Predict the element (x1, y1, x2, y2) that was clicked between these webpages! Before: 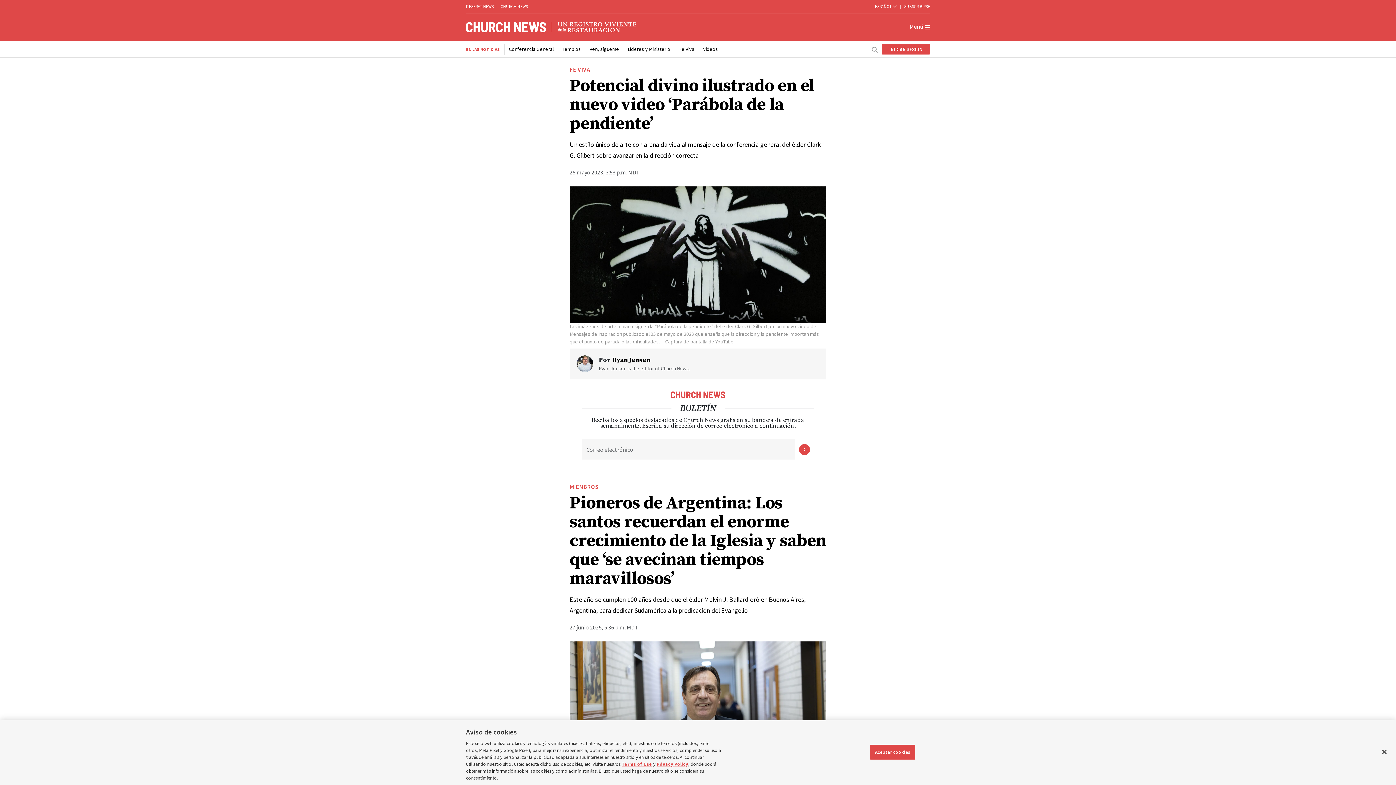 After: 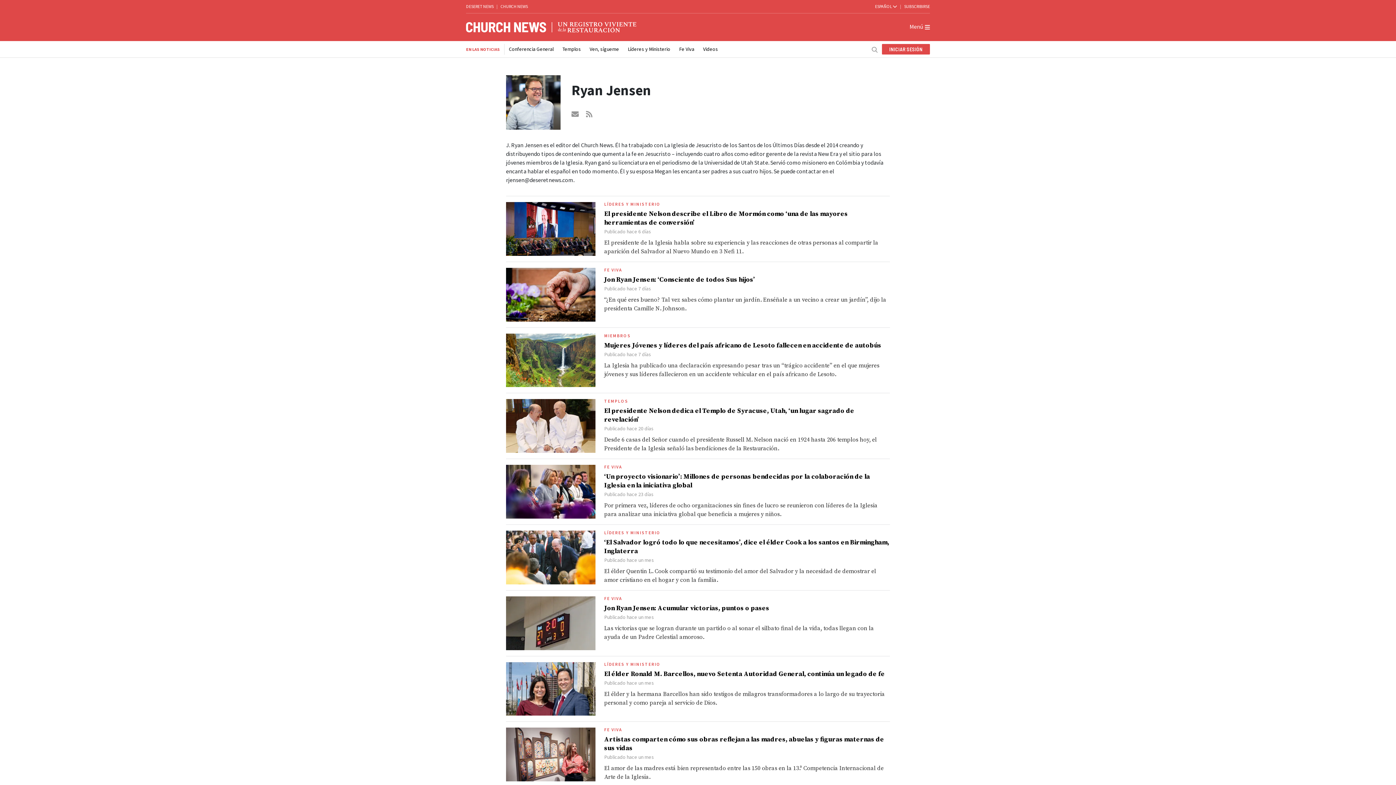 Action: bbox: (612, 356, 650, 364) label: Ryan Jensen